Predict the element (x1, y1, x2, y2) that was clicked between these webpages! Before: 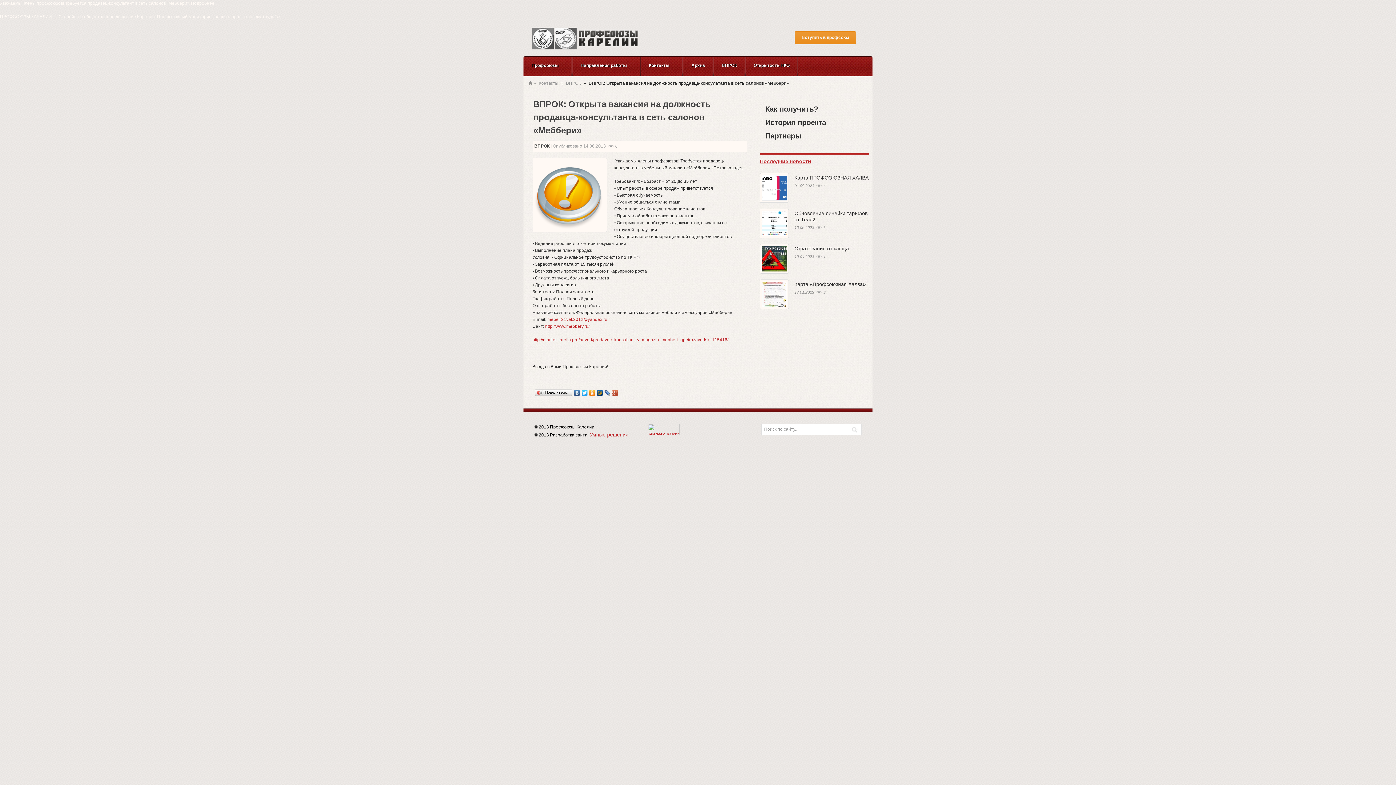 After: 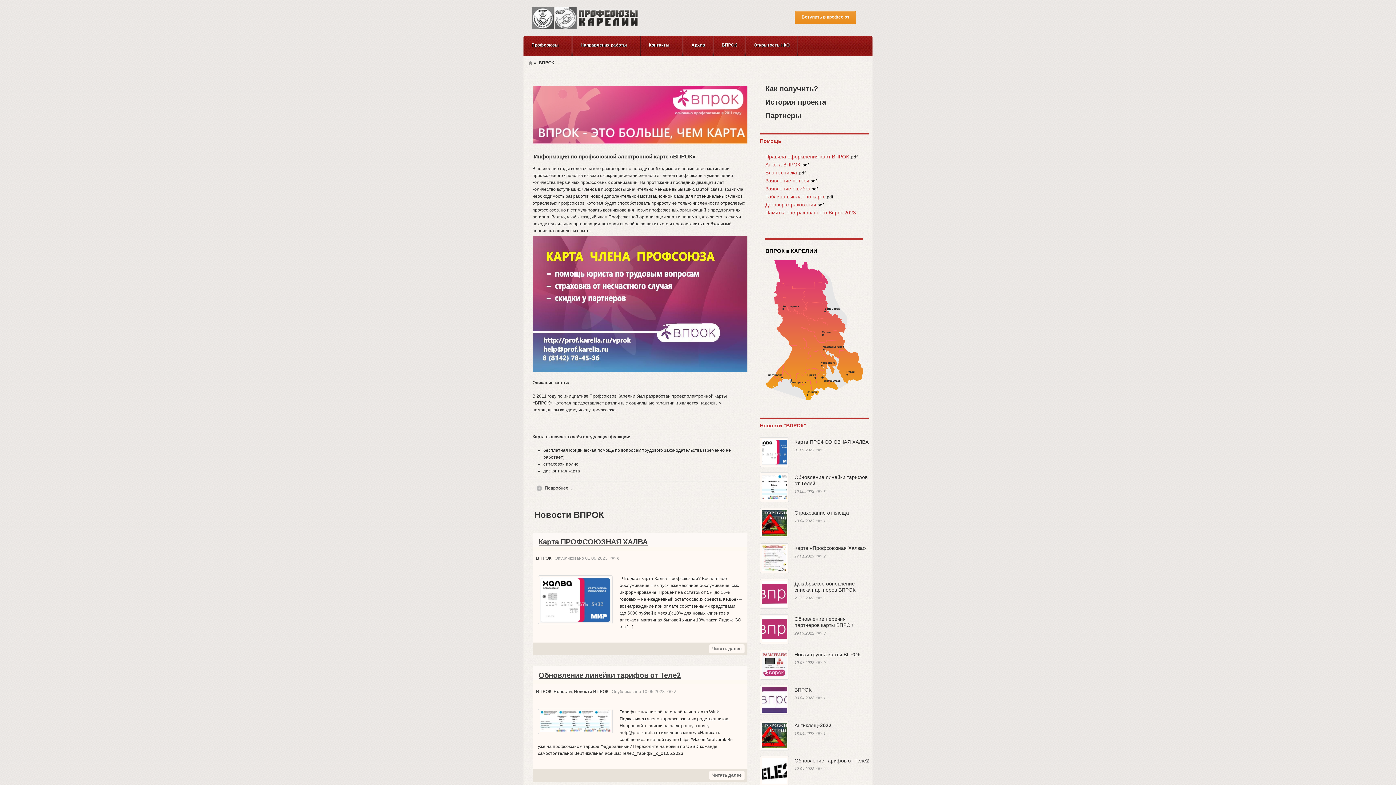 Action: label: ВПРОК bbox: (713, 56, 745, 76)